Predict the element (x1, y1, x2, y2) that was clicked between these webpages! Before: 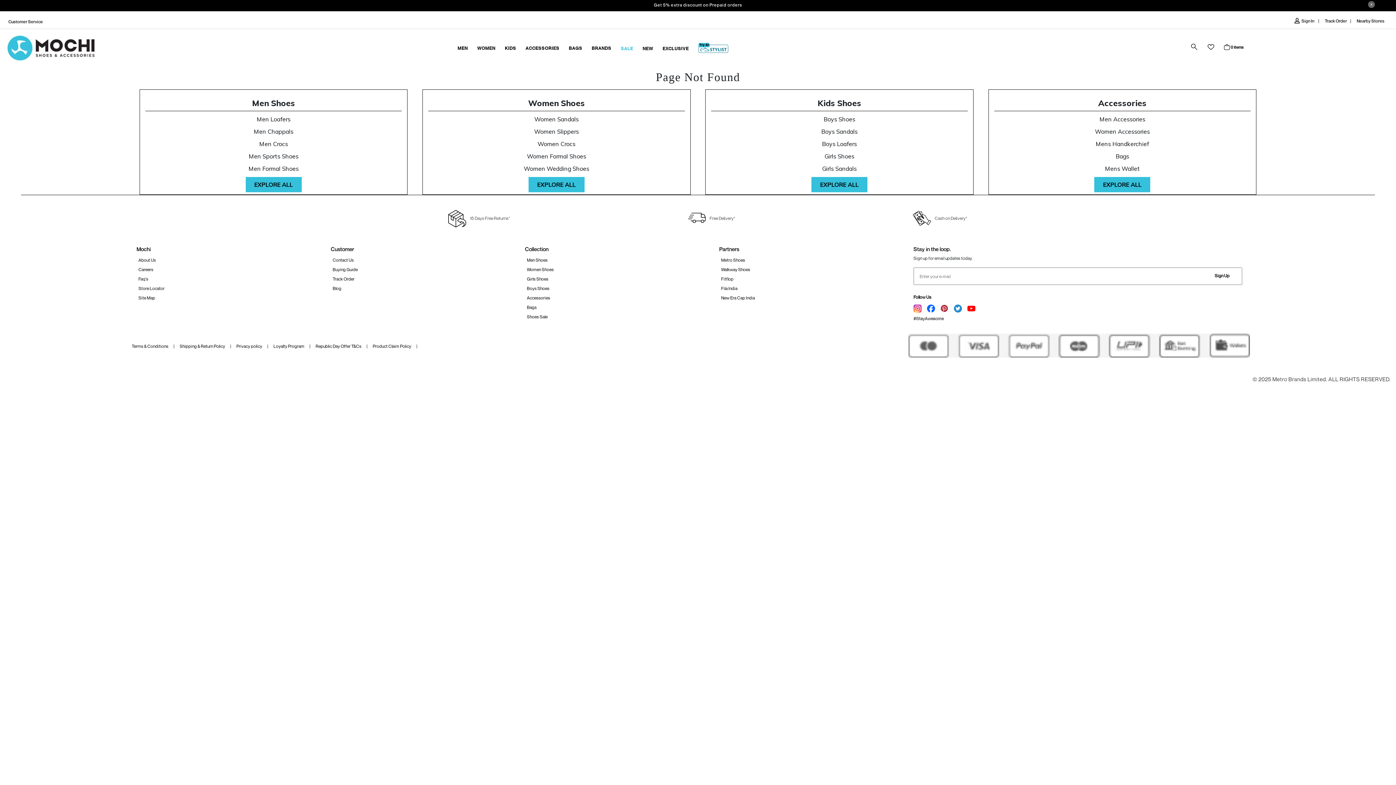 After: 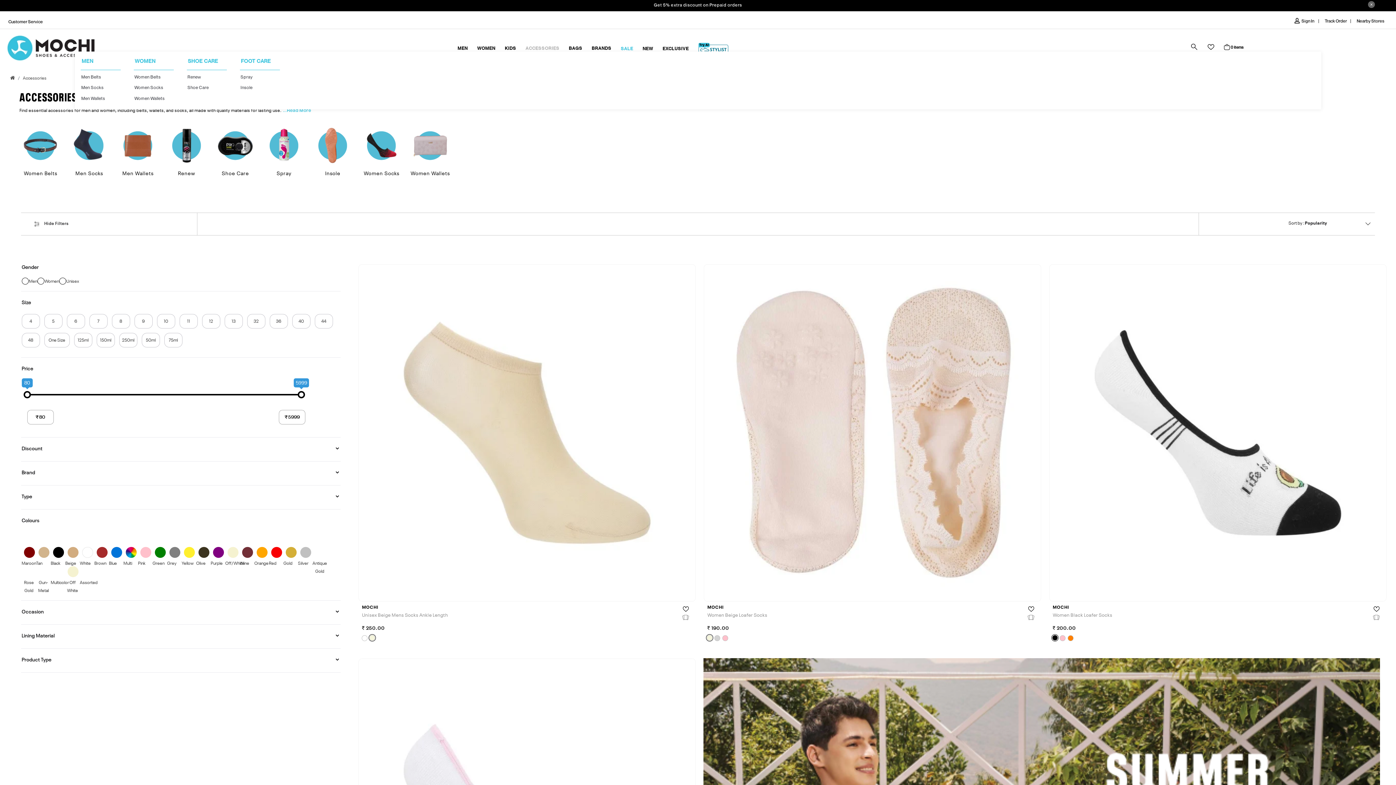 Action: bbox: (520, 33, 564, 61) label: ACCESSORIES